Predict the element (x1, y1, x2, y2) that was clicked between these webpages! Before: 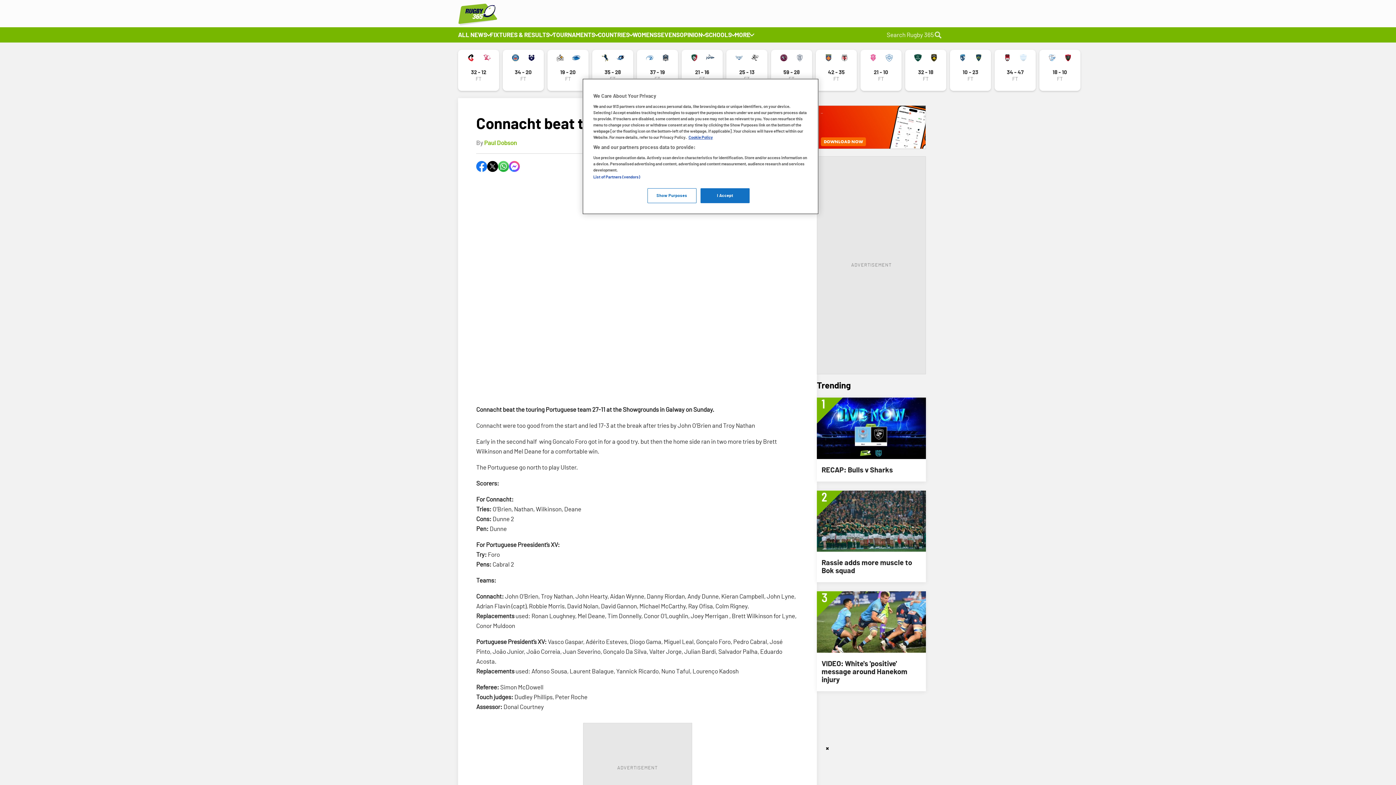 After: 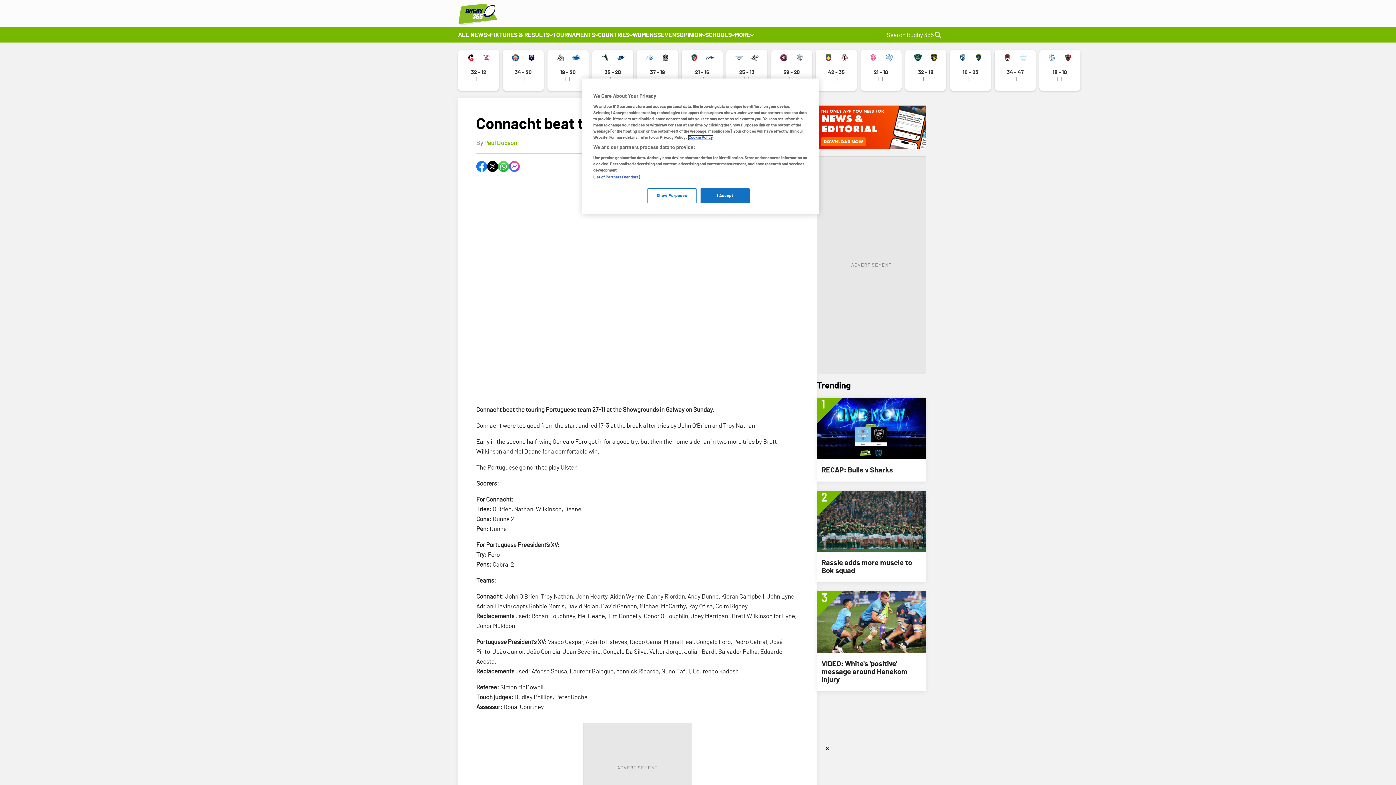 Action: label: More information about your privacy, opens in a new tab bbox: (688, 135, 713, 139)